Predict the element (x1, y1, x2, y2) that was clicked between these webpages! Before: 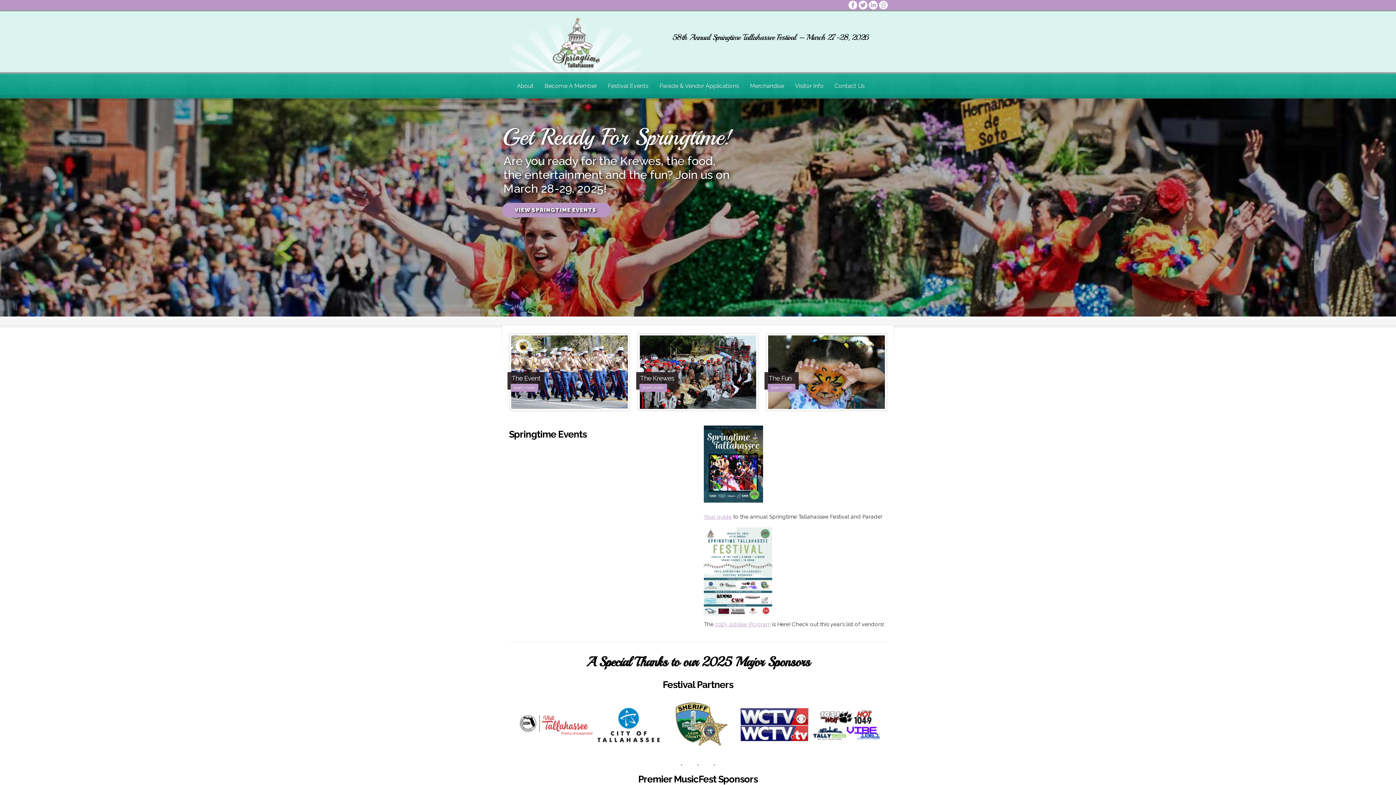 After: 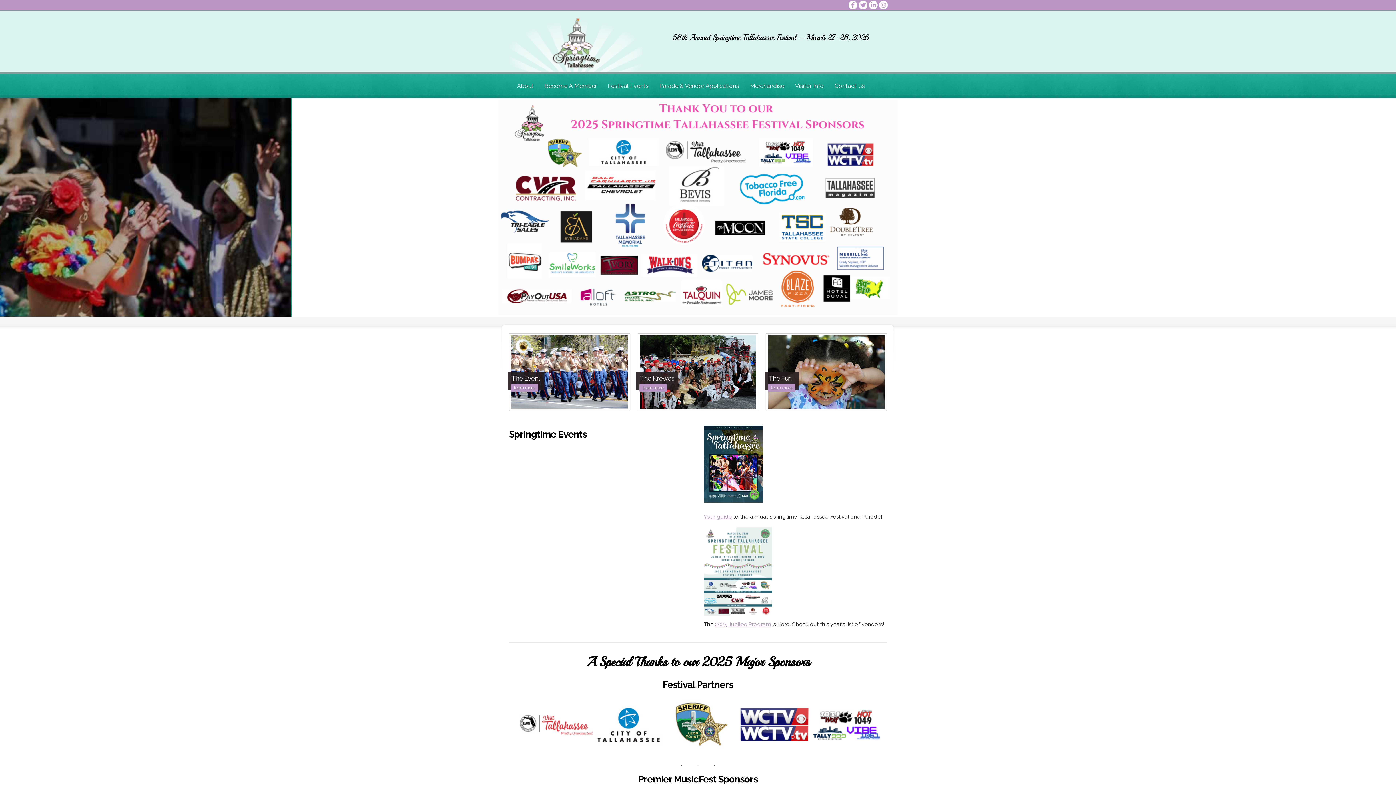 Action: bbox: (507, 10, 649, 73)